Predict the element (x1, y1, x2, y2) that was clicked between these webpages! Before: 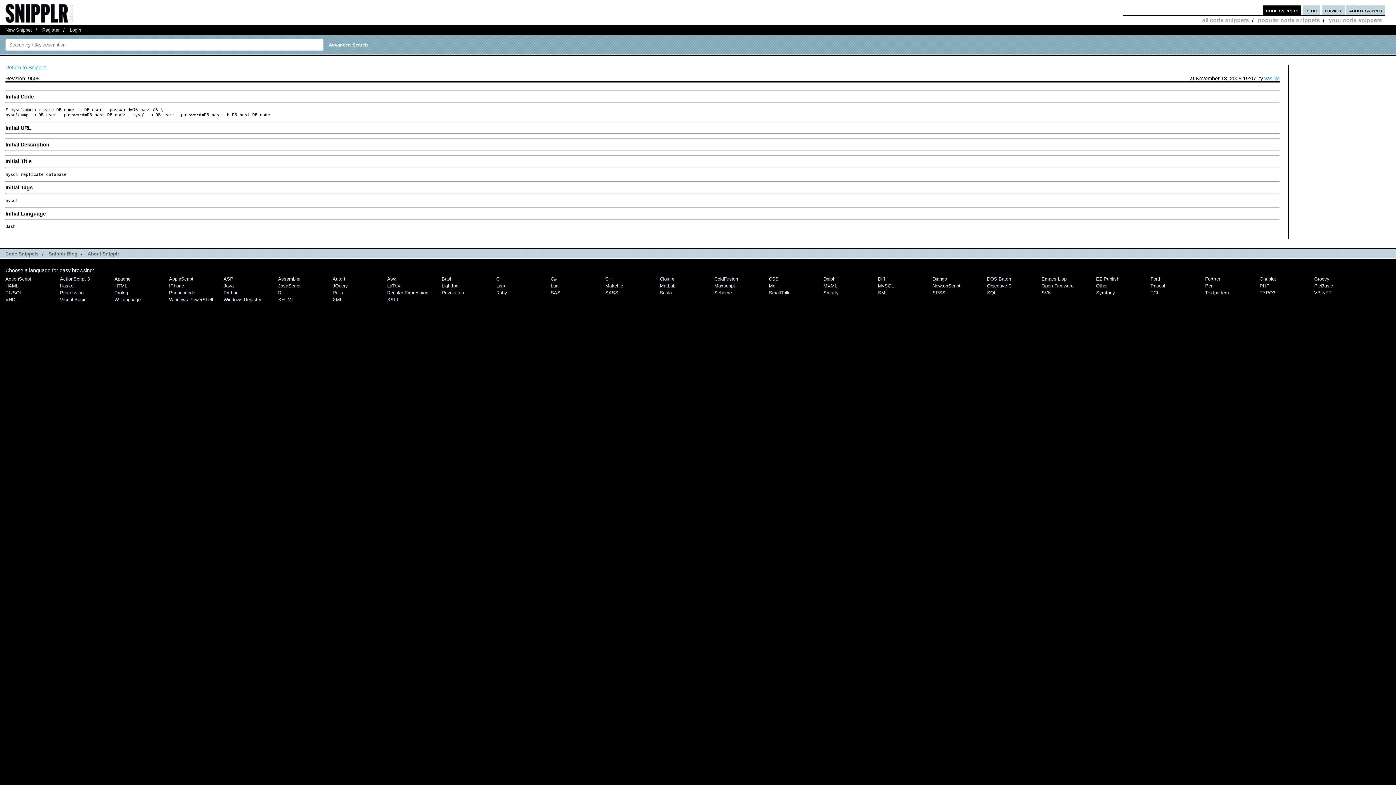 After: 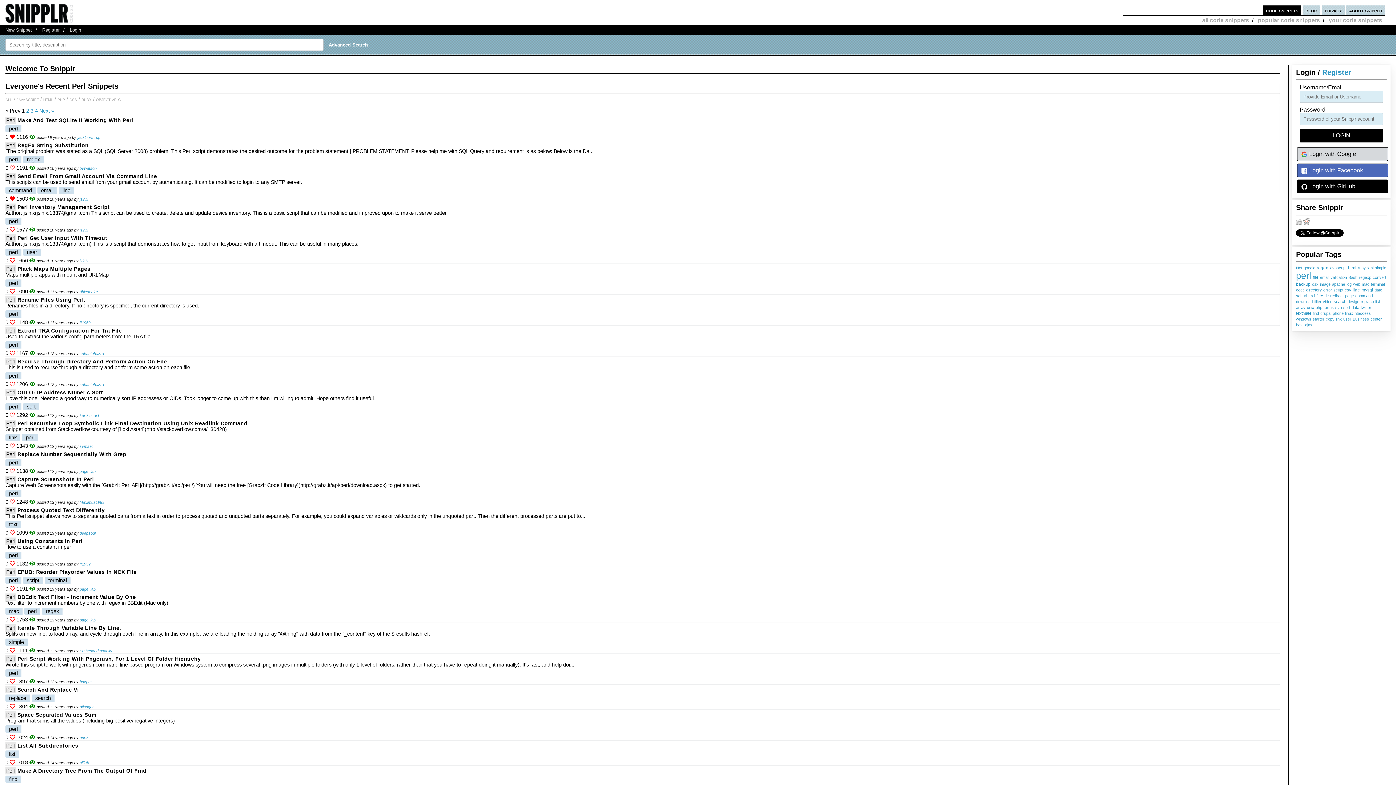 Action: bbox: (1205, 283, 1213, 288) label: Perl